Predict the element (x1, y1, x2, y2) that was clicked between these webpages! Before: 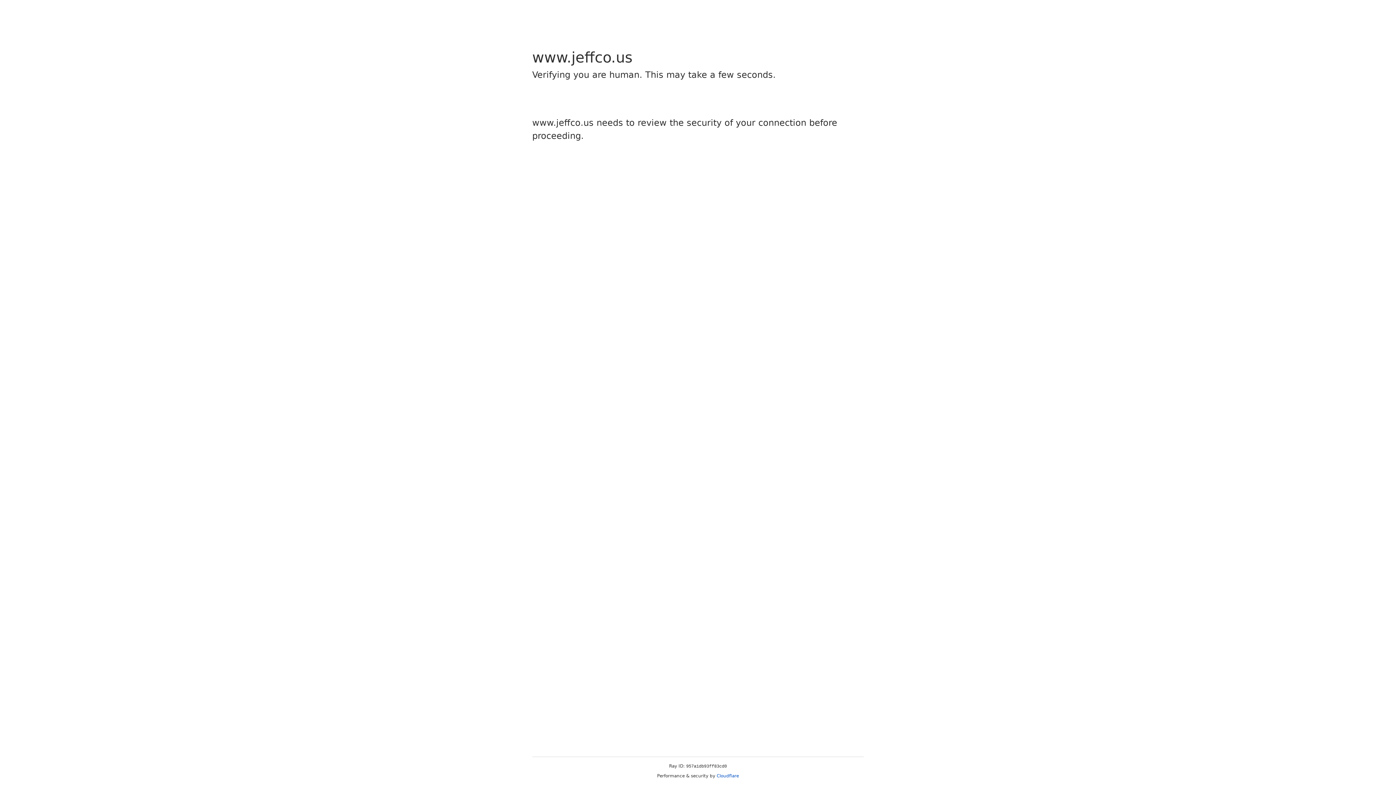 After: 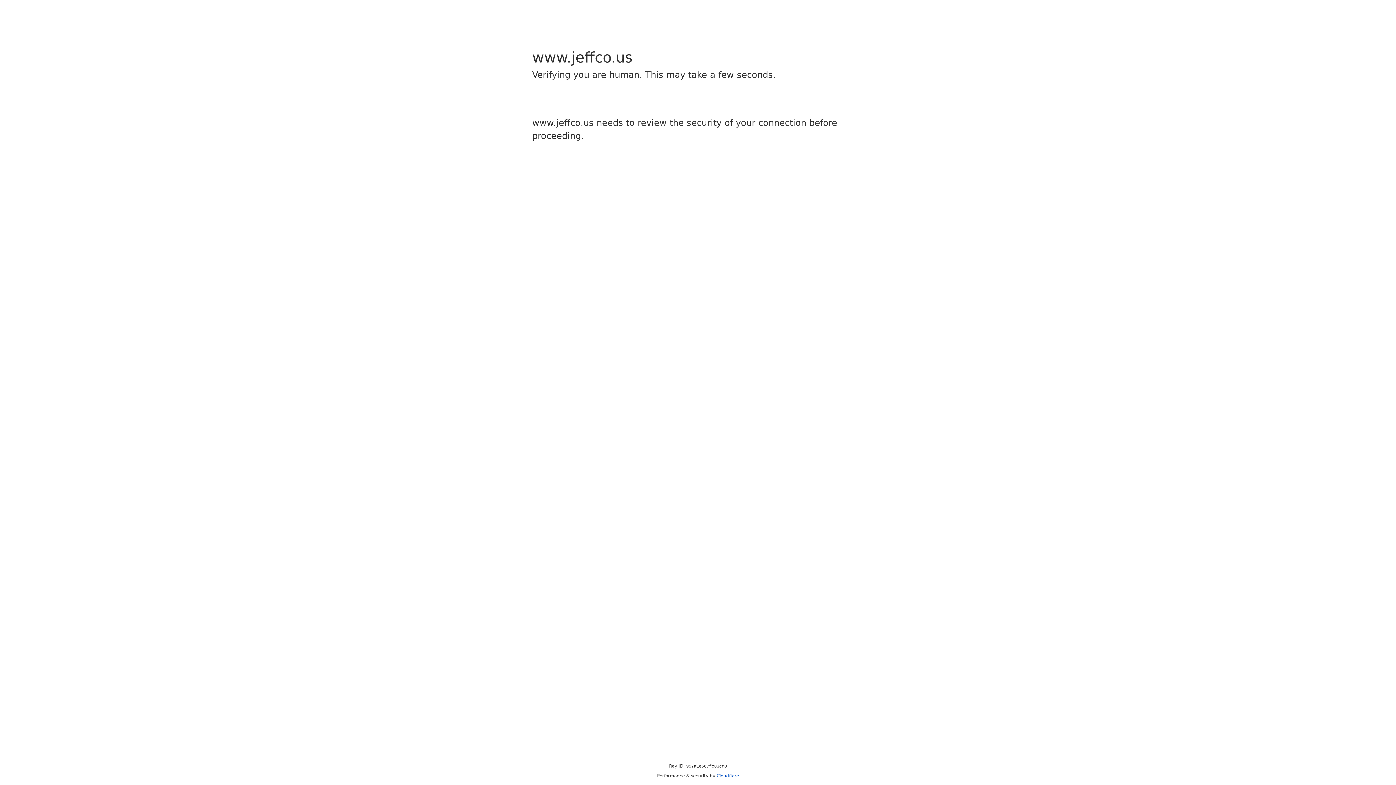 Action: label: Cloudflare bbox: (716, 773, 739, 778)